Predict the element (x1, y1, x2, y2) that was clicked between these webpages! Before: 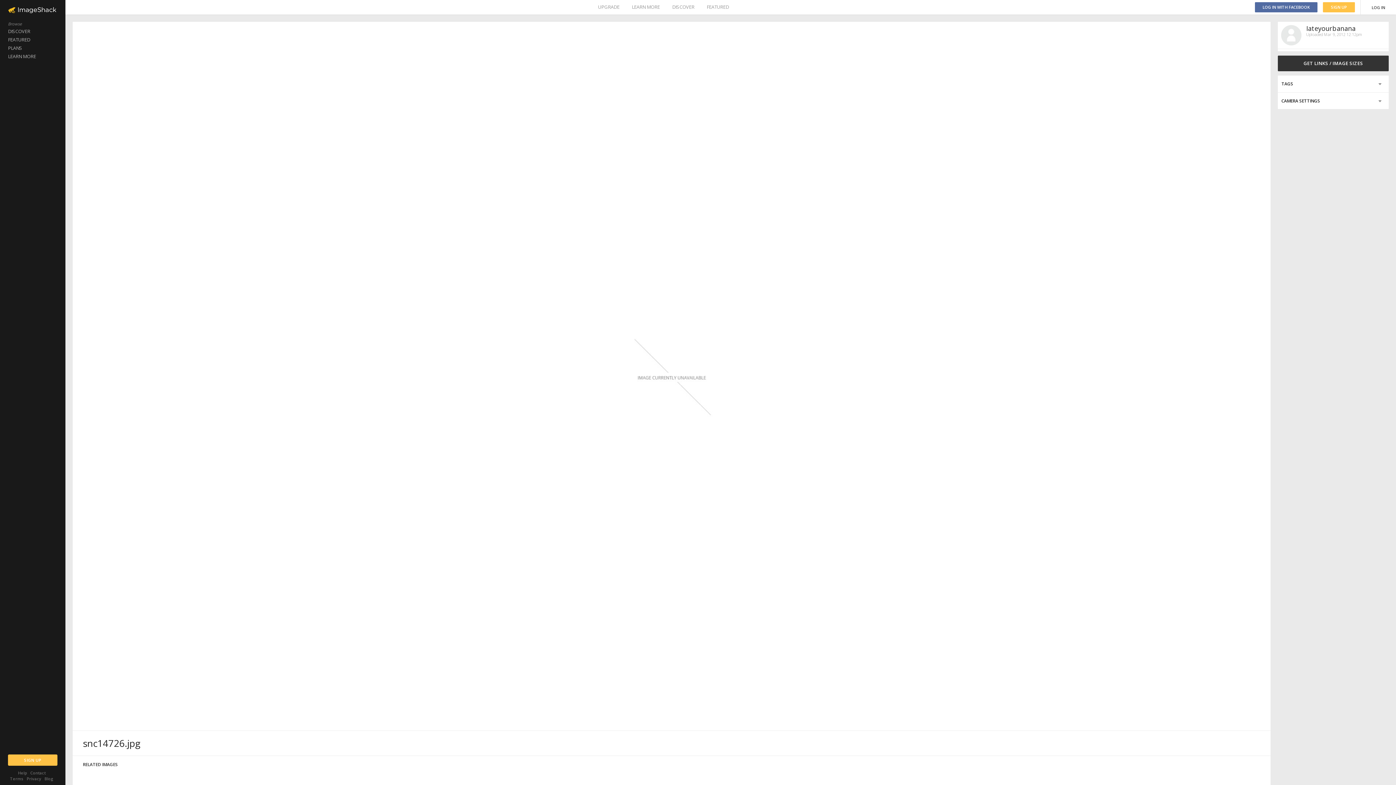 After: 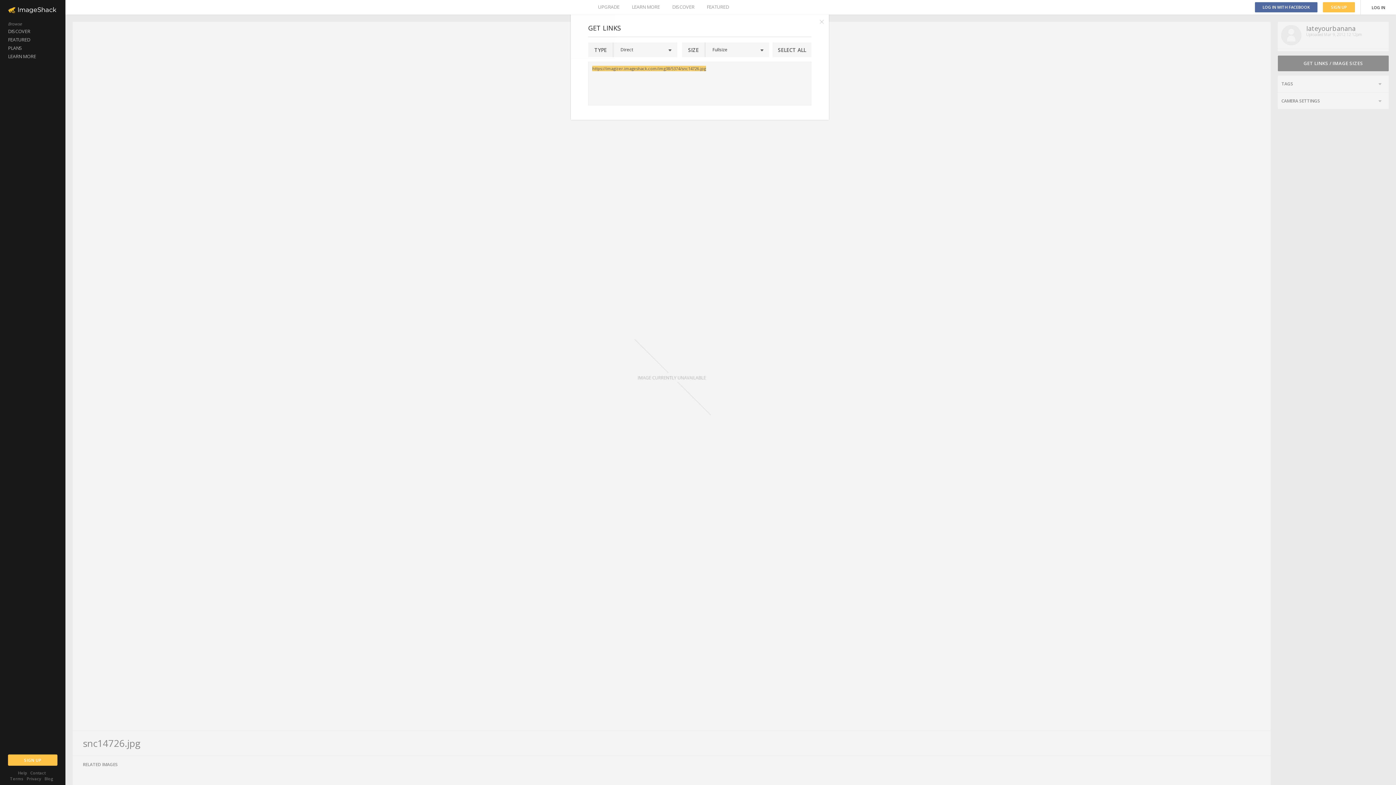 Action: bbox: (1278, 55, 1389, 71) label: GET LINKS / IMAGE SIZES